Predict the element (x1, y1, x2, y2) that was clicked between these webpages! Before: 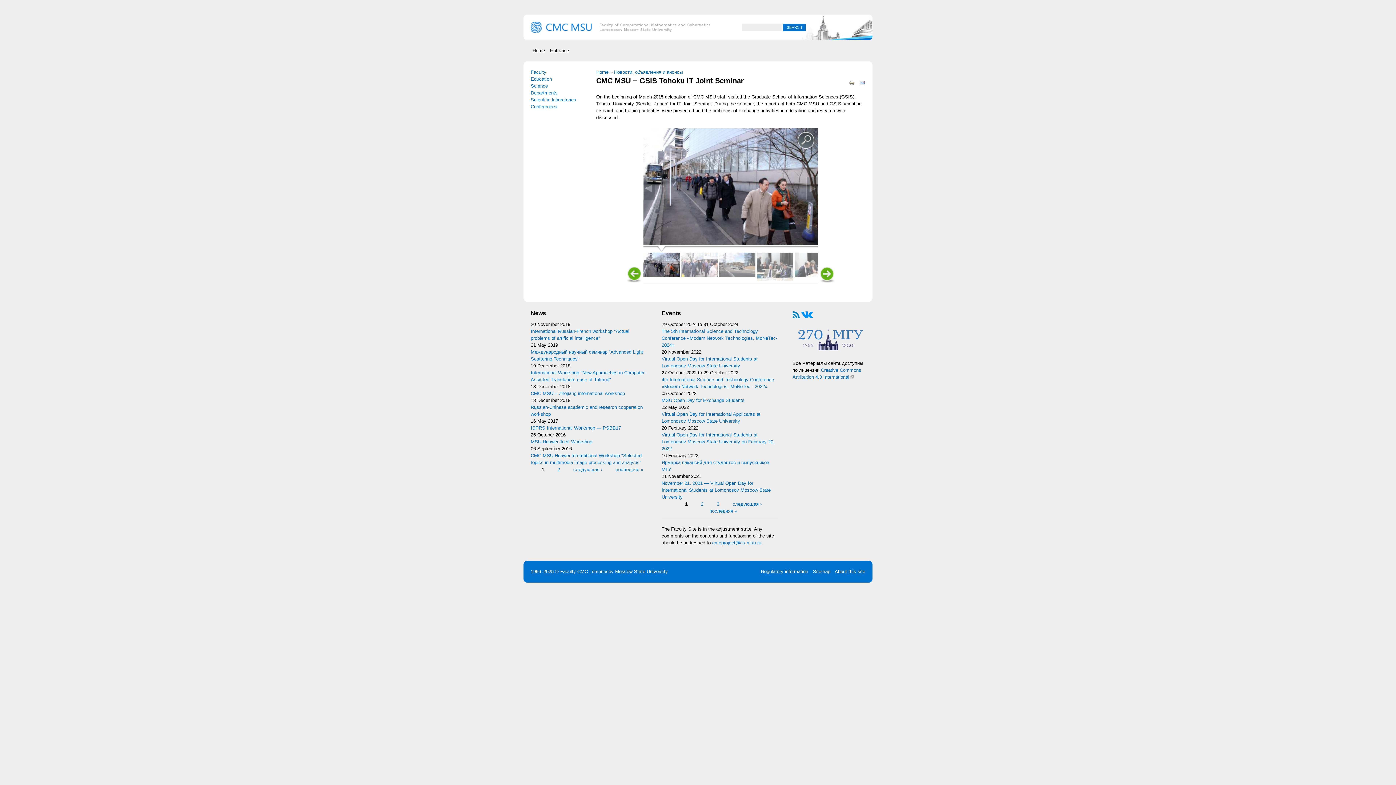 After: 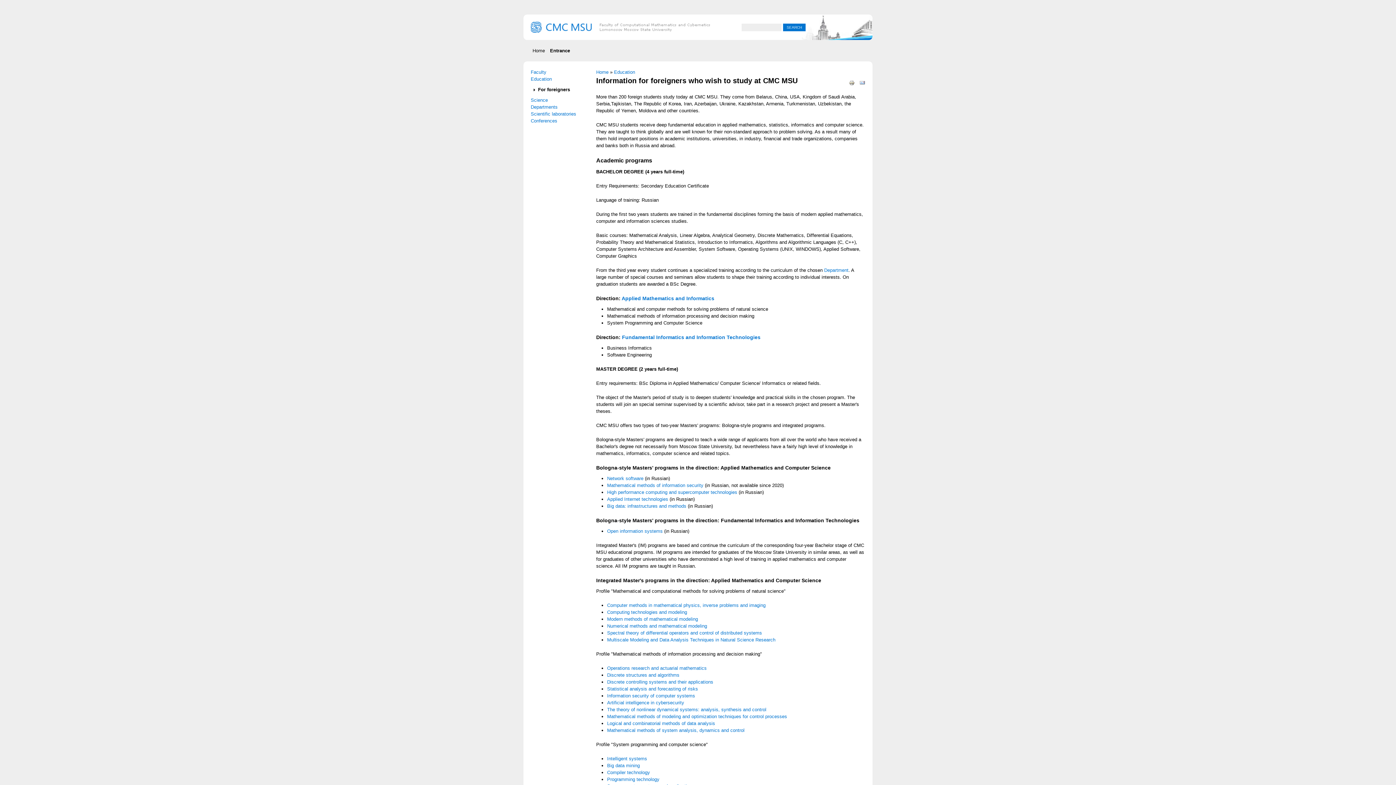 Action: bbox: (550, 48, 569, 53) label: Entrance